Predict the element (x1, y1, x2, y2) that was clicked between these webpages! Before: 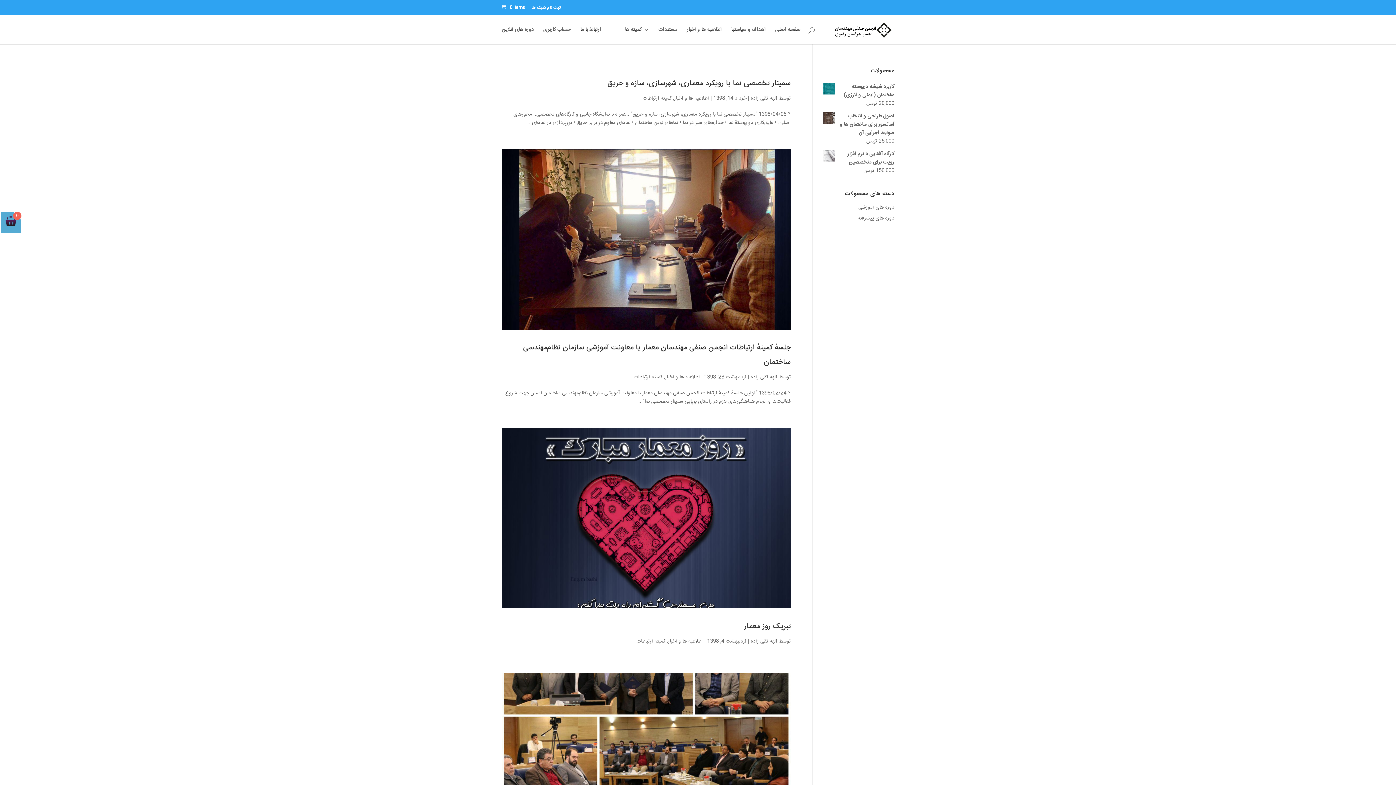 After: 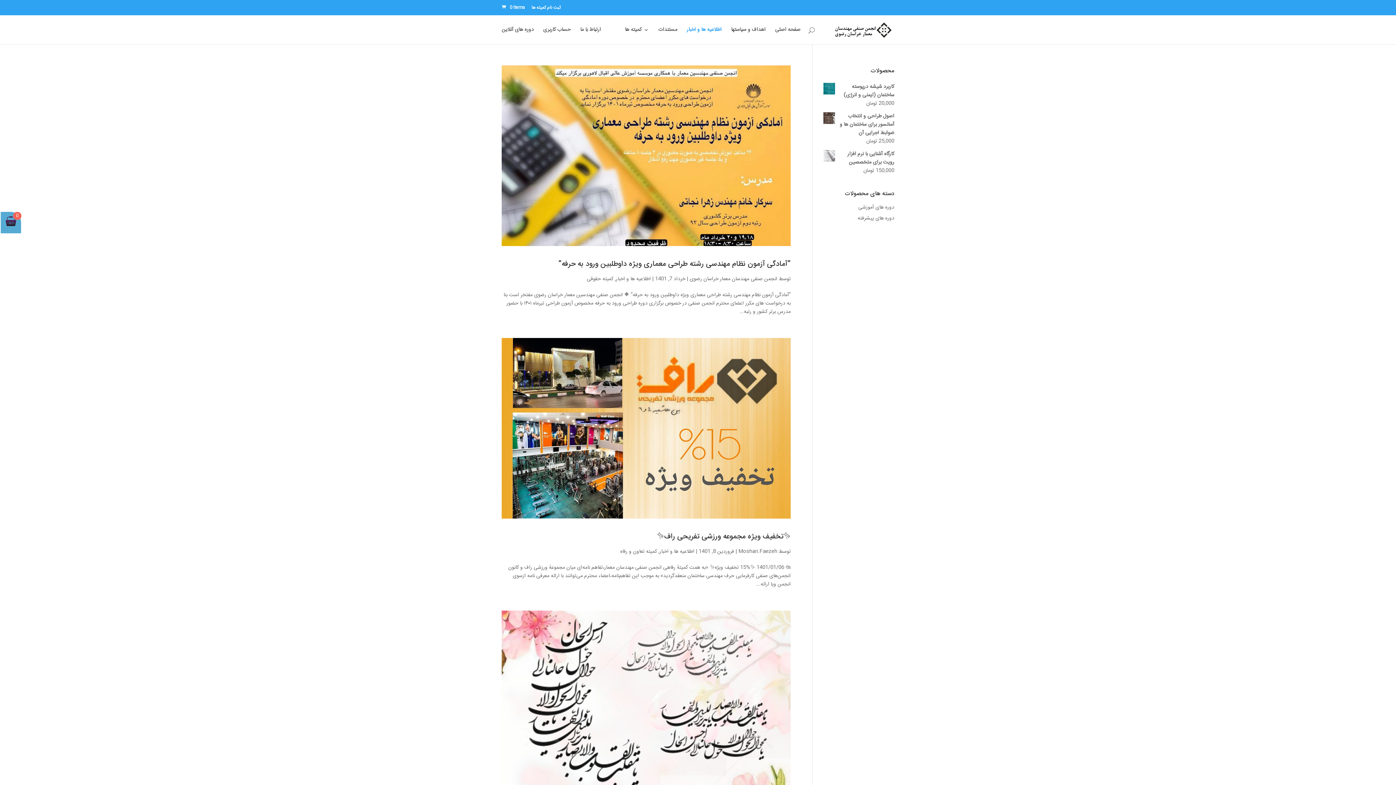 Action: bbox: (668, 637, 702, 646) label: اطلاعیه ها و اخبار